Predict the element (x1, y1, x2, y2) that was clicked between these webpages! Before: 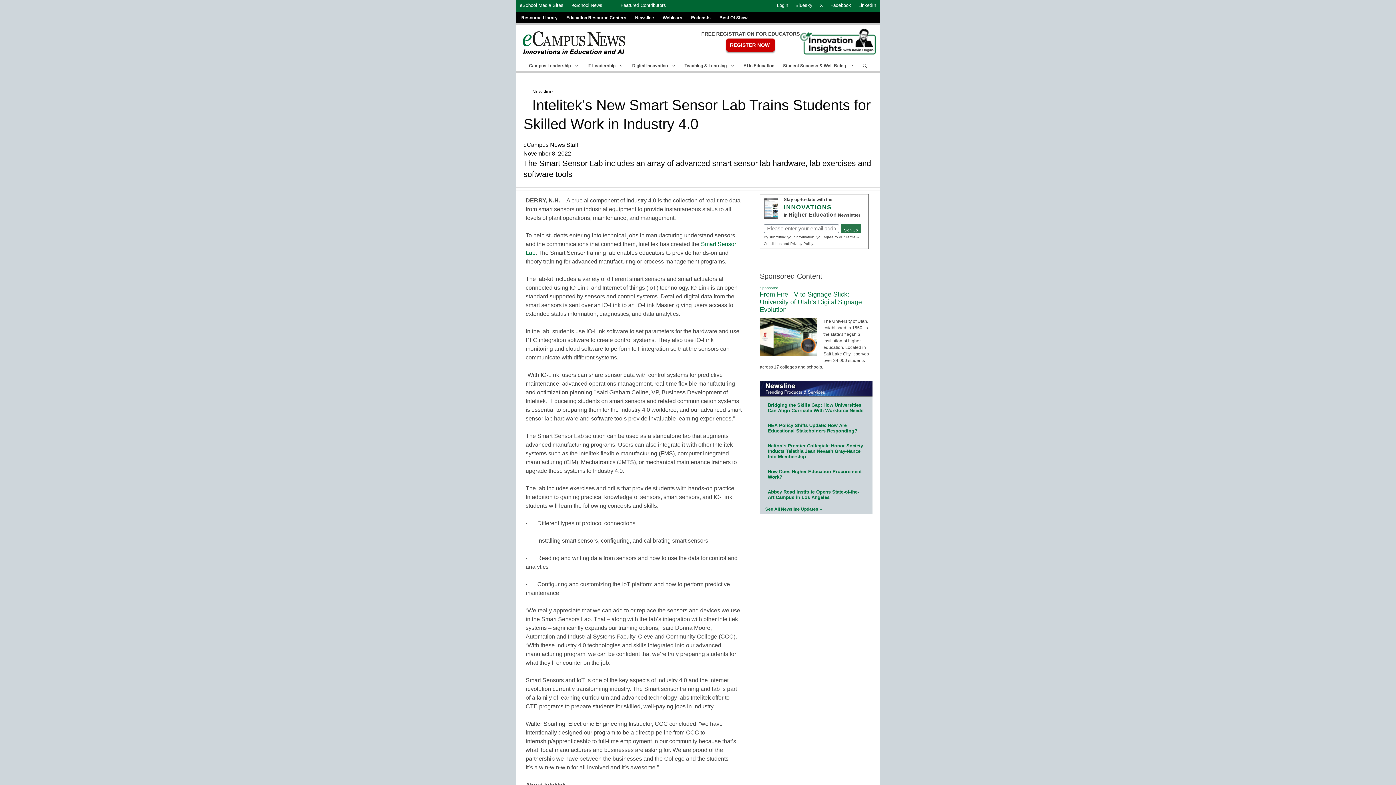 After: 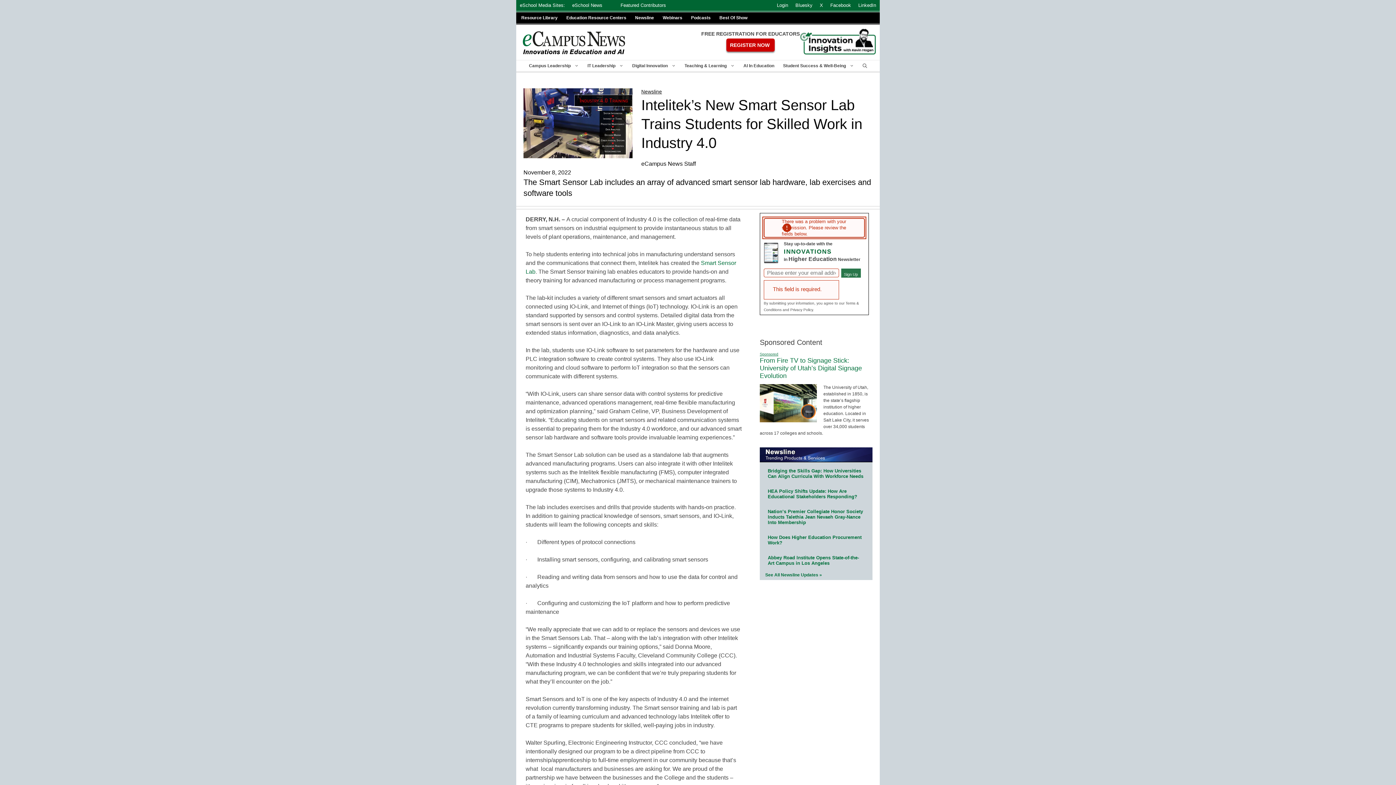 Action: label: Sign Up bbox: (841, 224, 860, 233)